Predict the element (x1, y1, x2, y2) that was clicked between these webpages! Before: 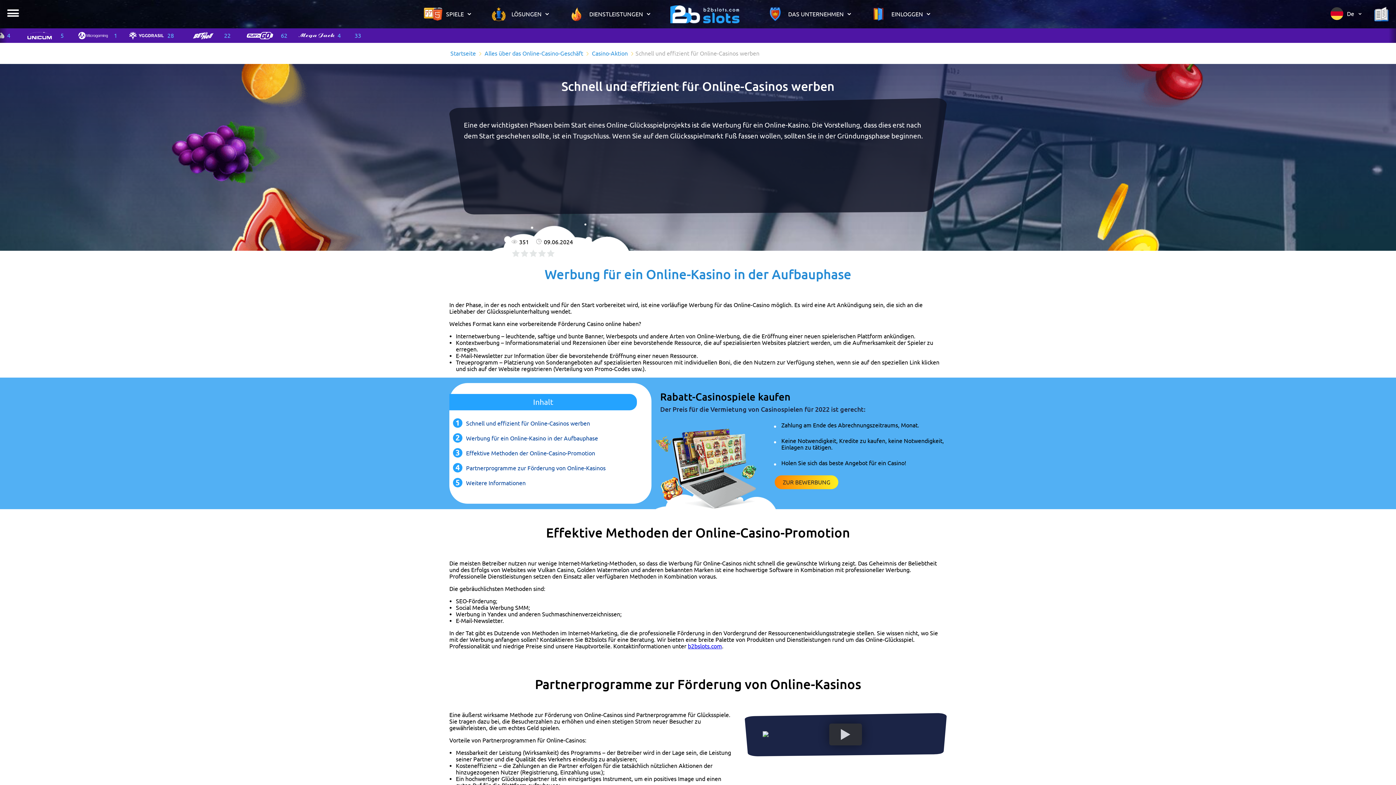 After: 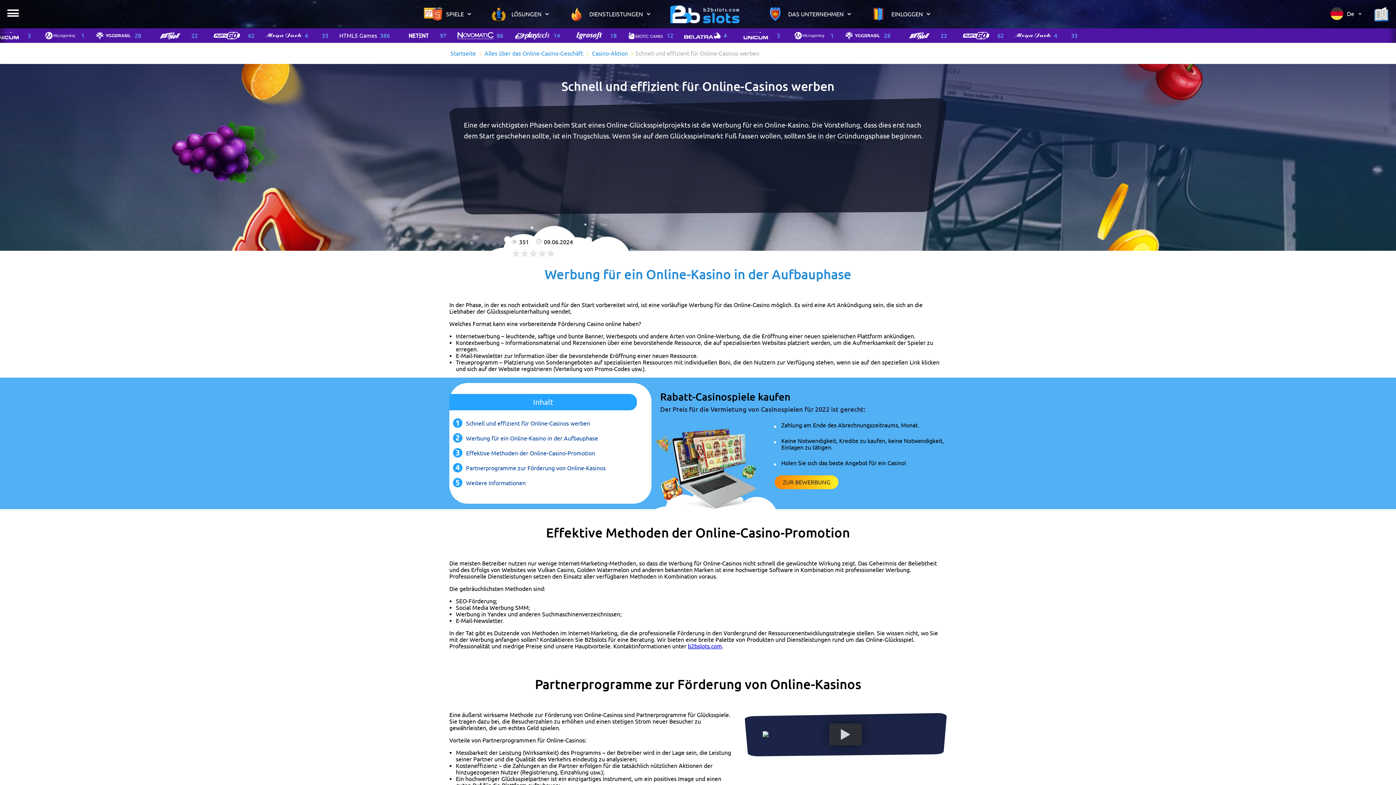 Action: bbox: (466, 480, 525, 486) label: Weitere Informationen